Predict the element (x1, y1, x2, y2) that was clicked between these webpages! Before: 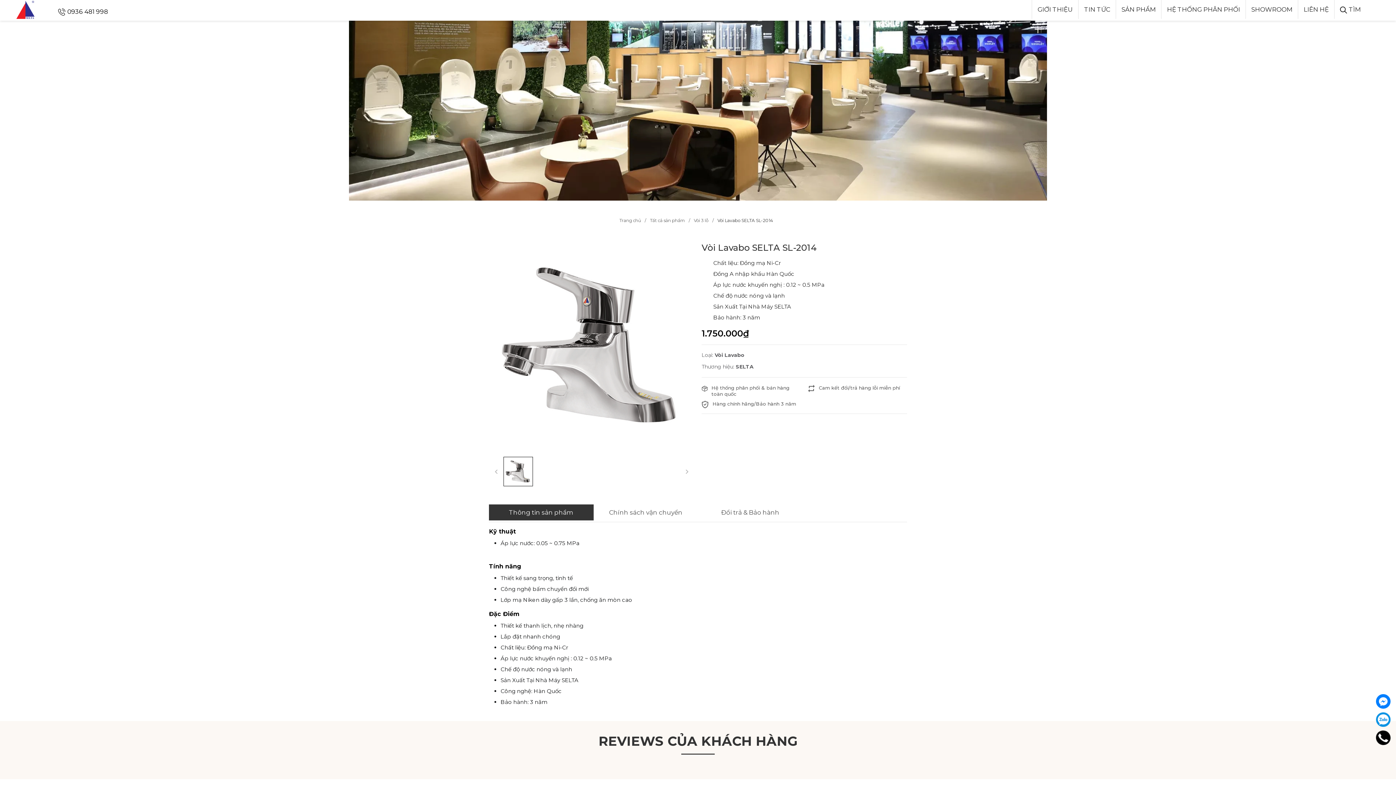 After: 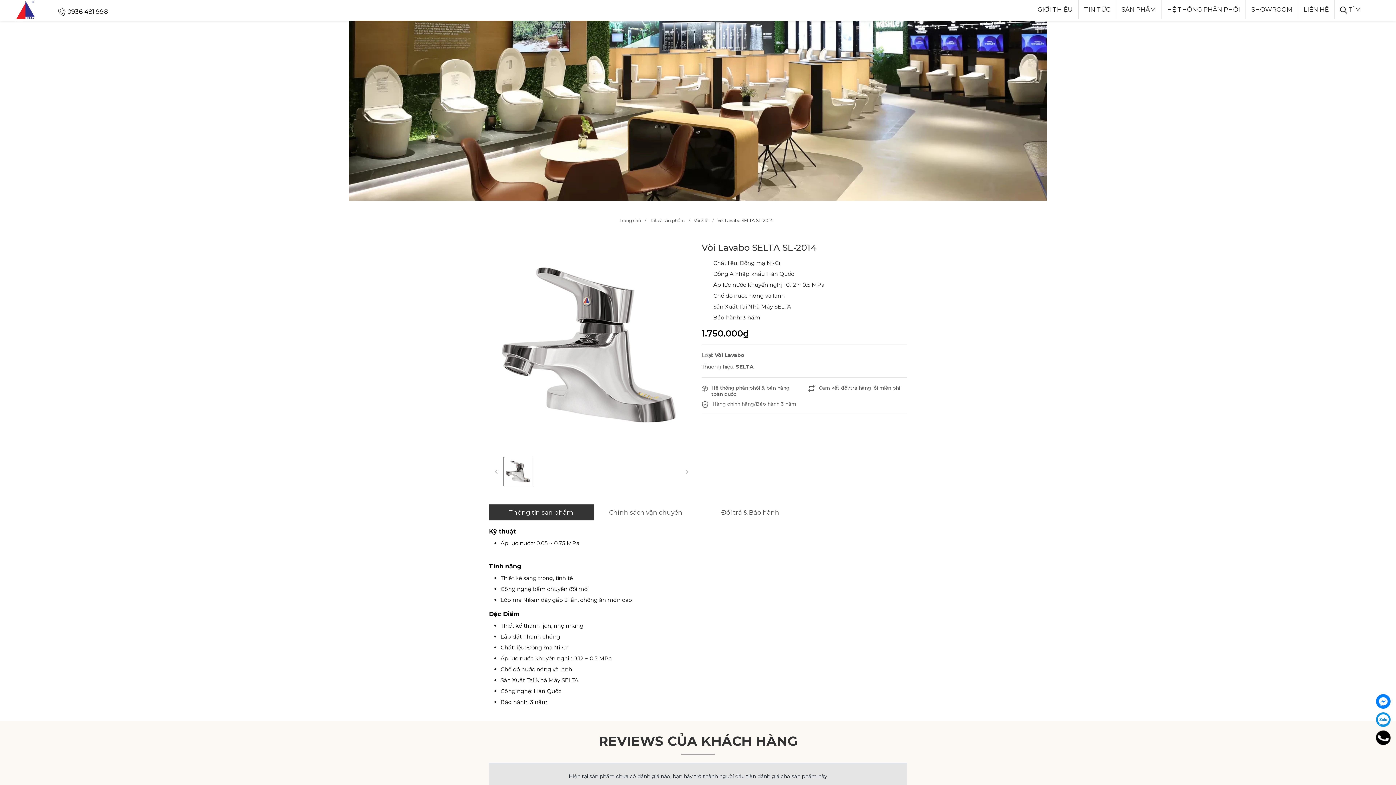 Action: bbox: (1376, 712, 1390, 727)